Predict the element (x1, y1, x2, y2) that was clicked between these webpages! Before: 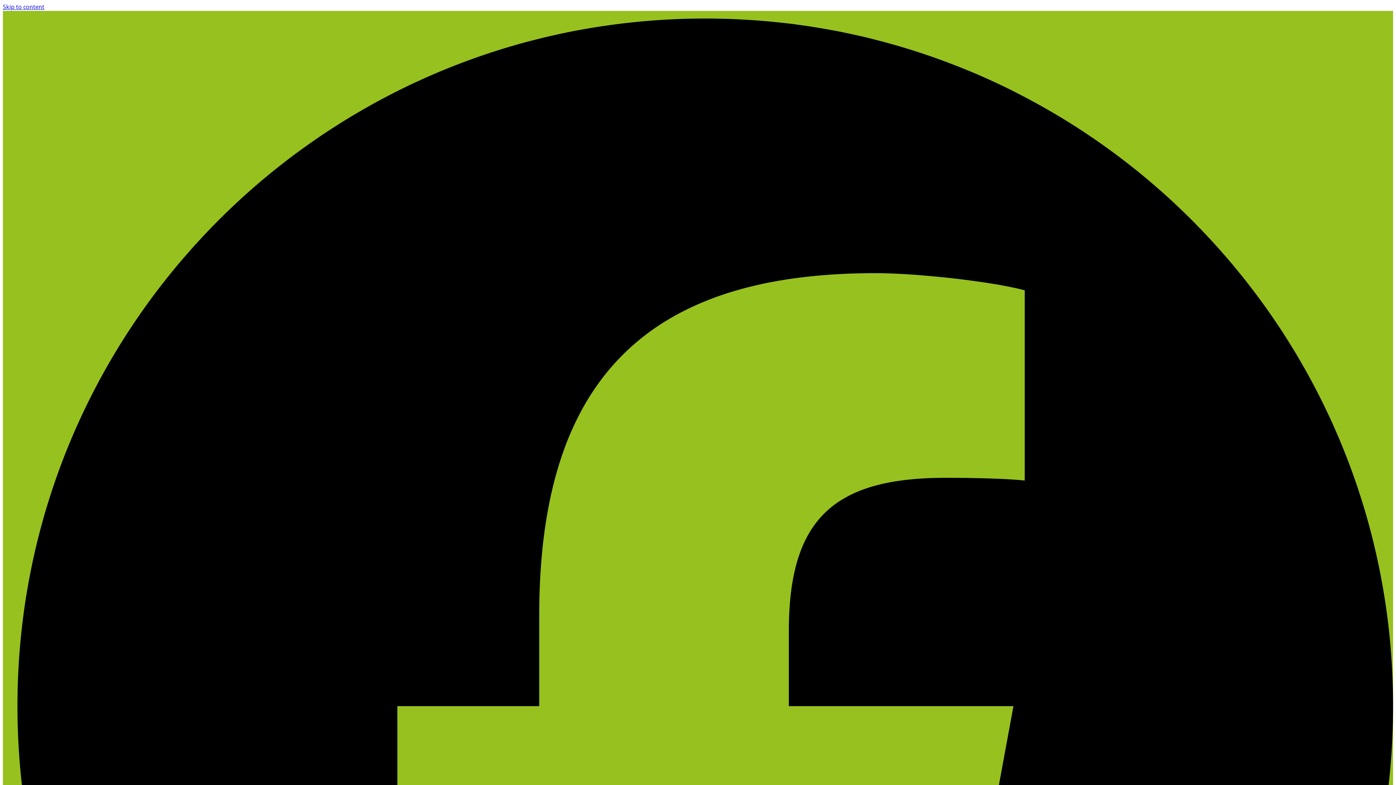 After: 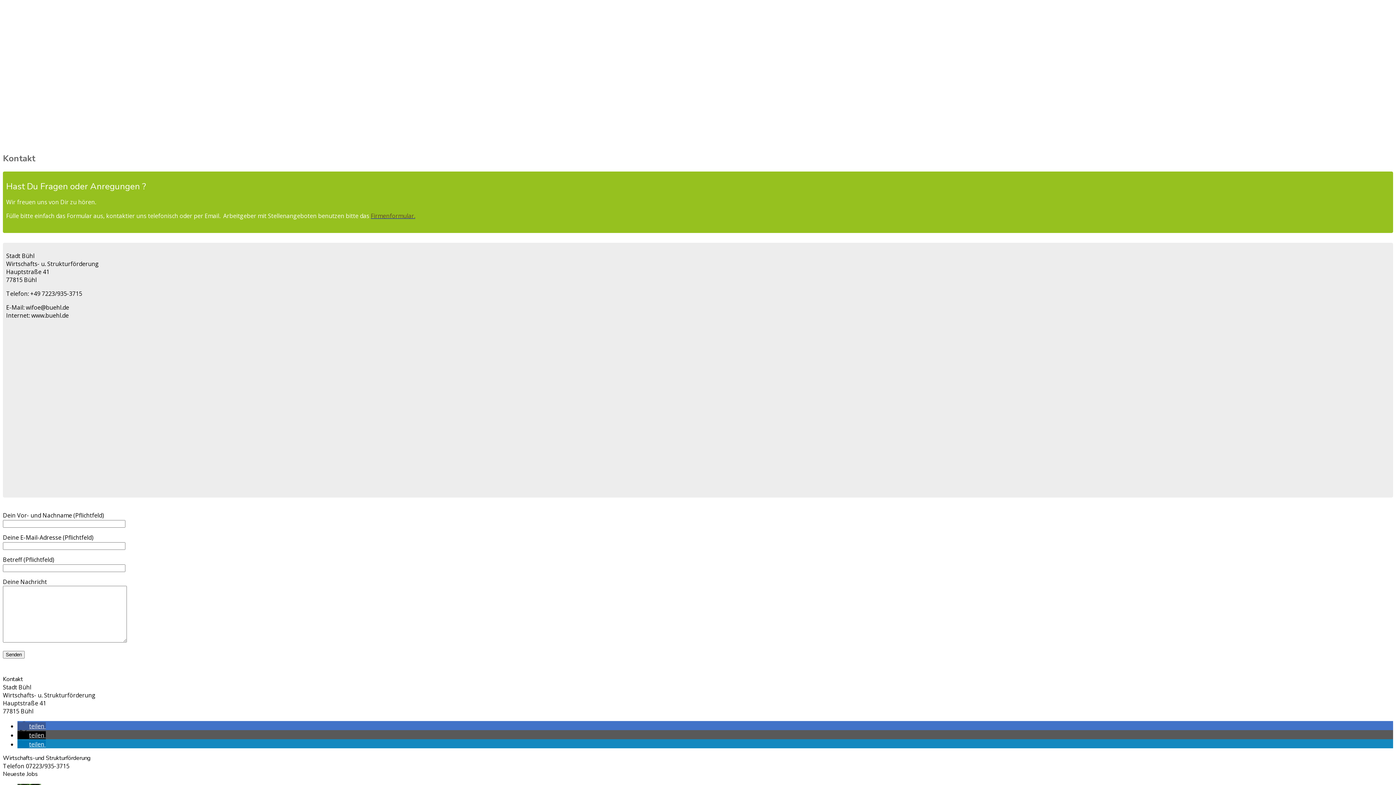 Action: label: Skip to content bbox: (2, 2, 44, 10)